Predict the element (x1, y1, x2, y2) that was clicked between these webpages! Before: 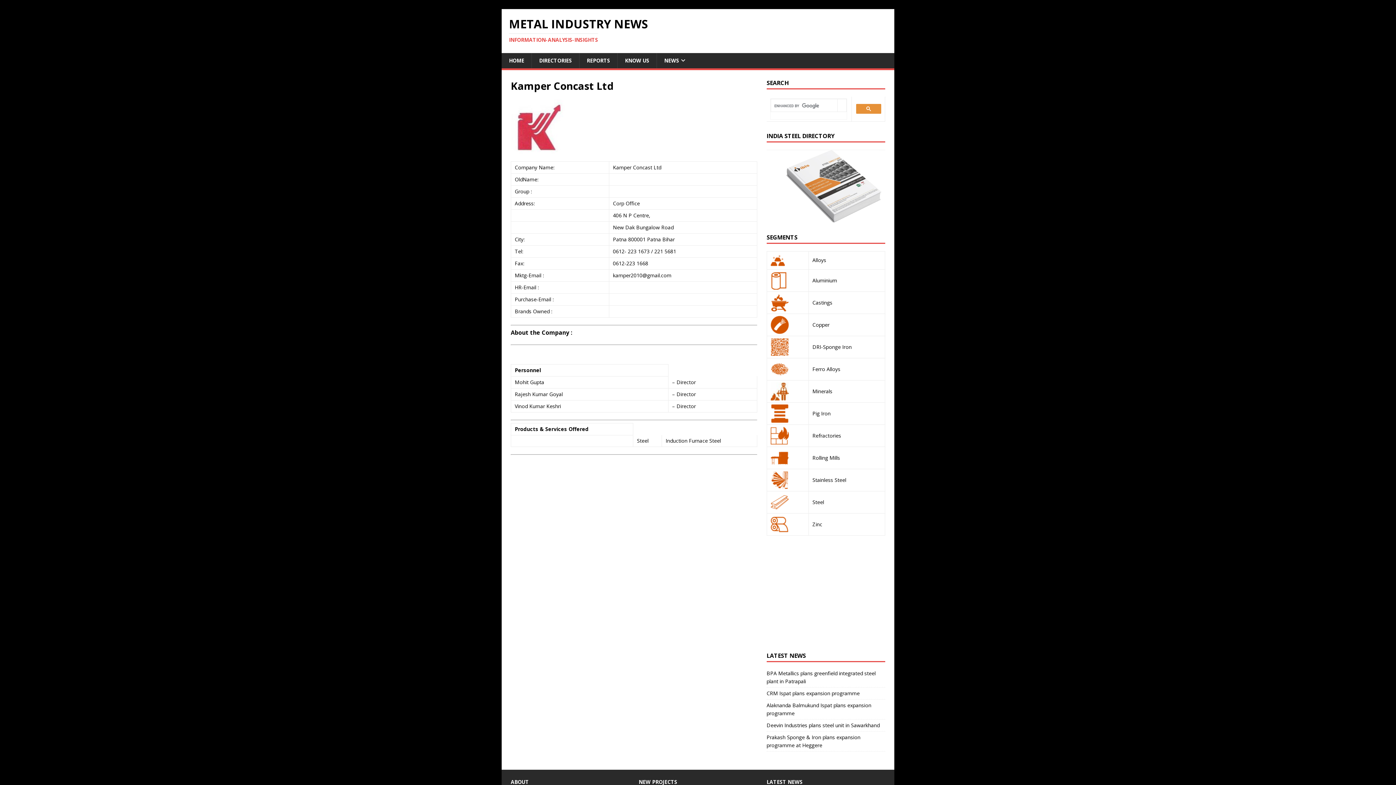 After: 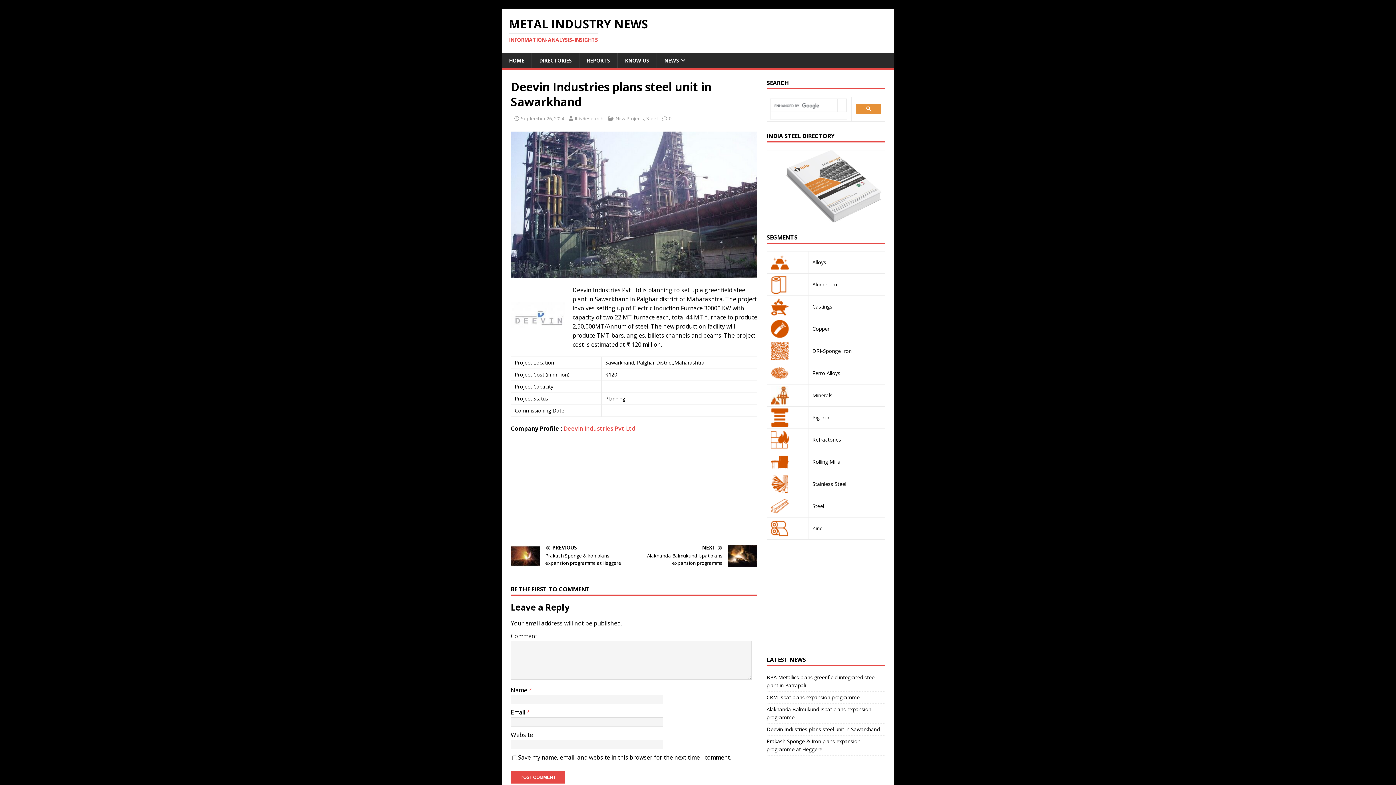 Action: label: Deevin Industries plans steel unit in Sawarkhand bbox: (644, 678, 742, 694)